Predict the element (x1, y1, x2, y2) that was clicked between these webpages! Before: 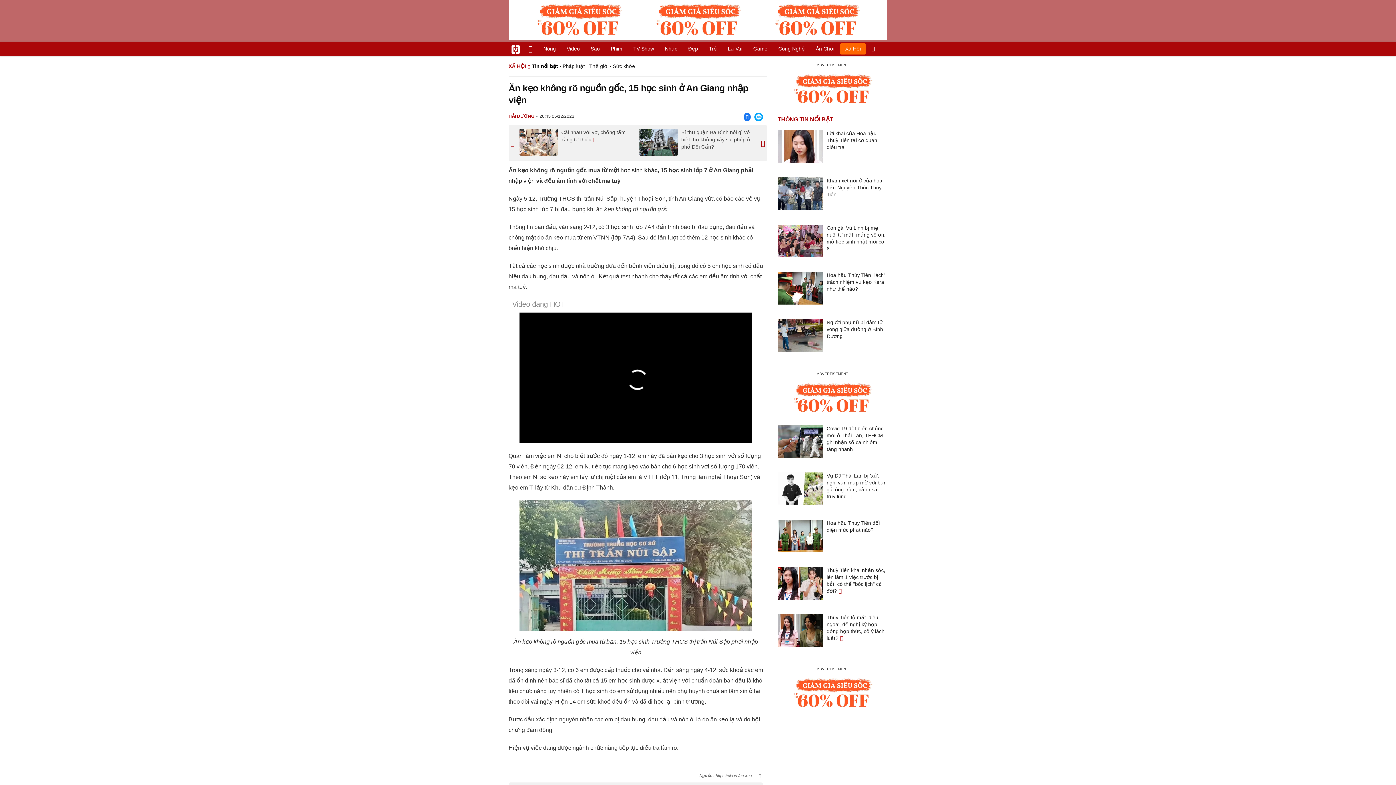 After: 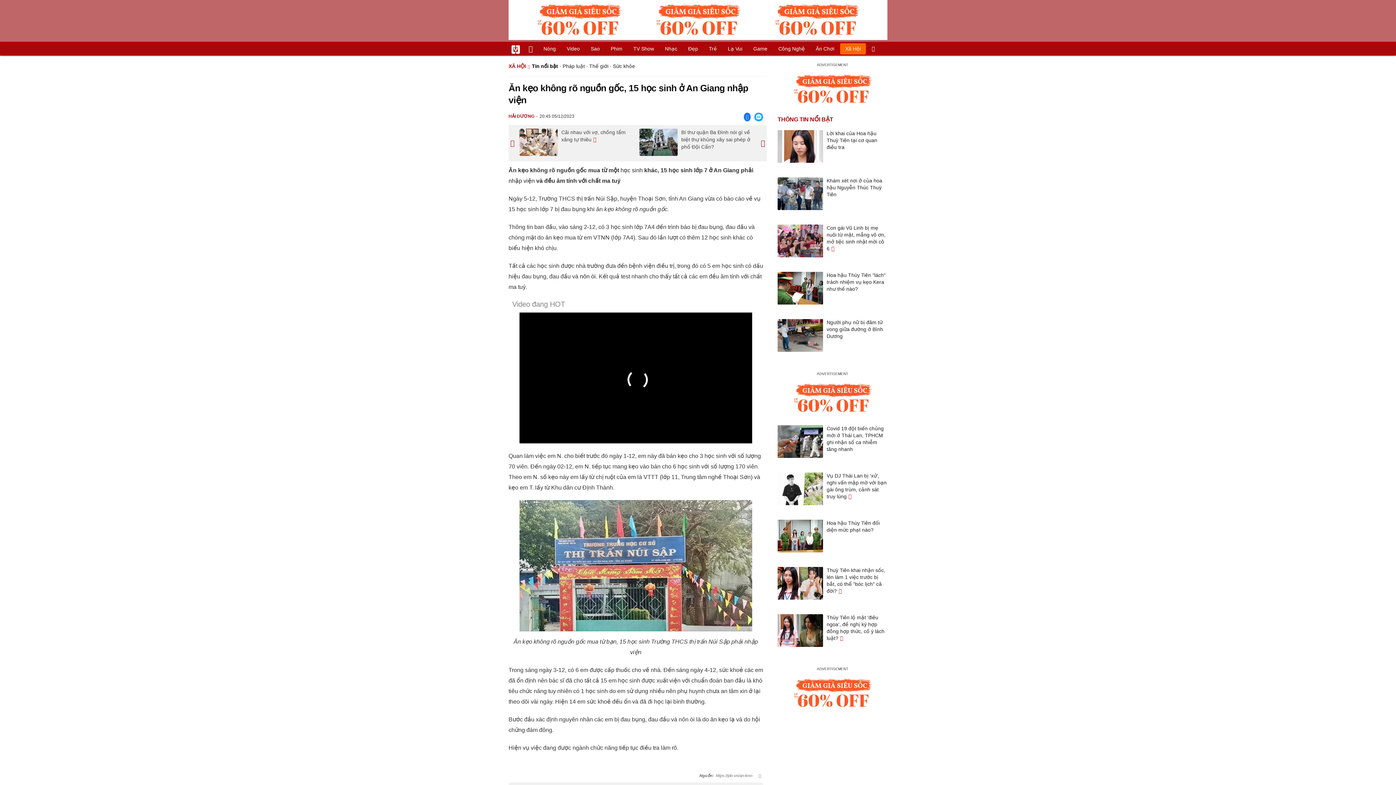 Action: bbox: (519, 500, 752, 635)